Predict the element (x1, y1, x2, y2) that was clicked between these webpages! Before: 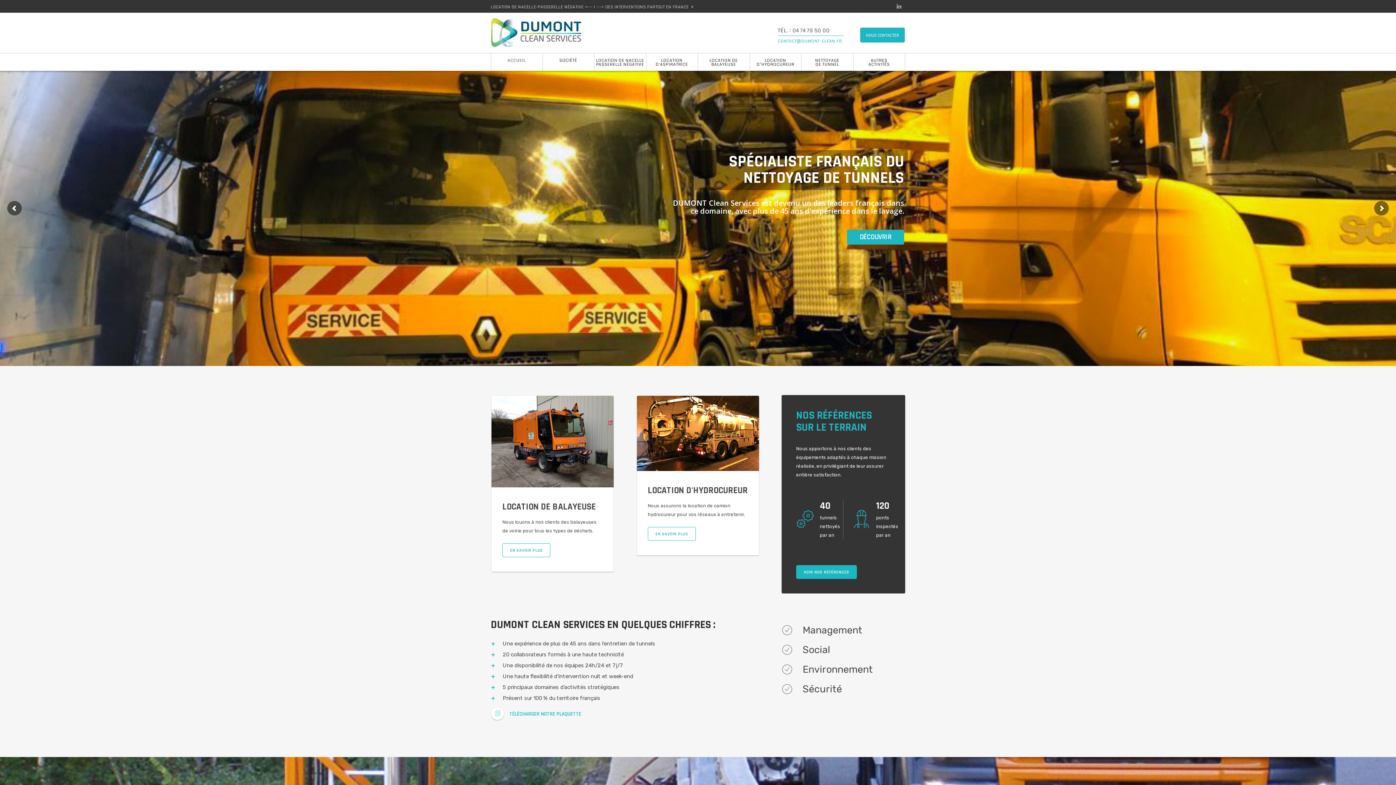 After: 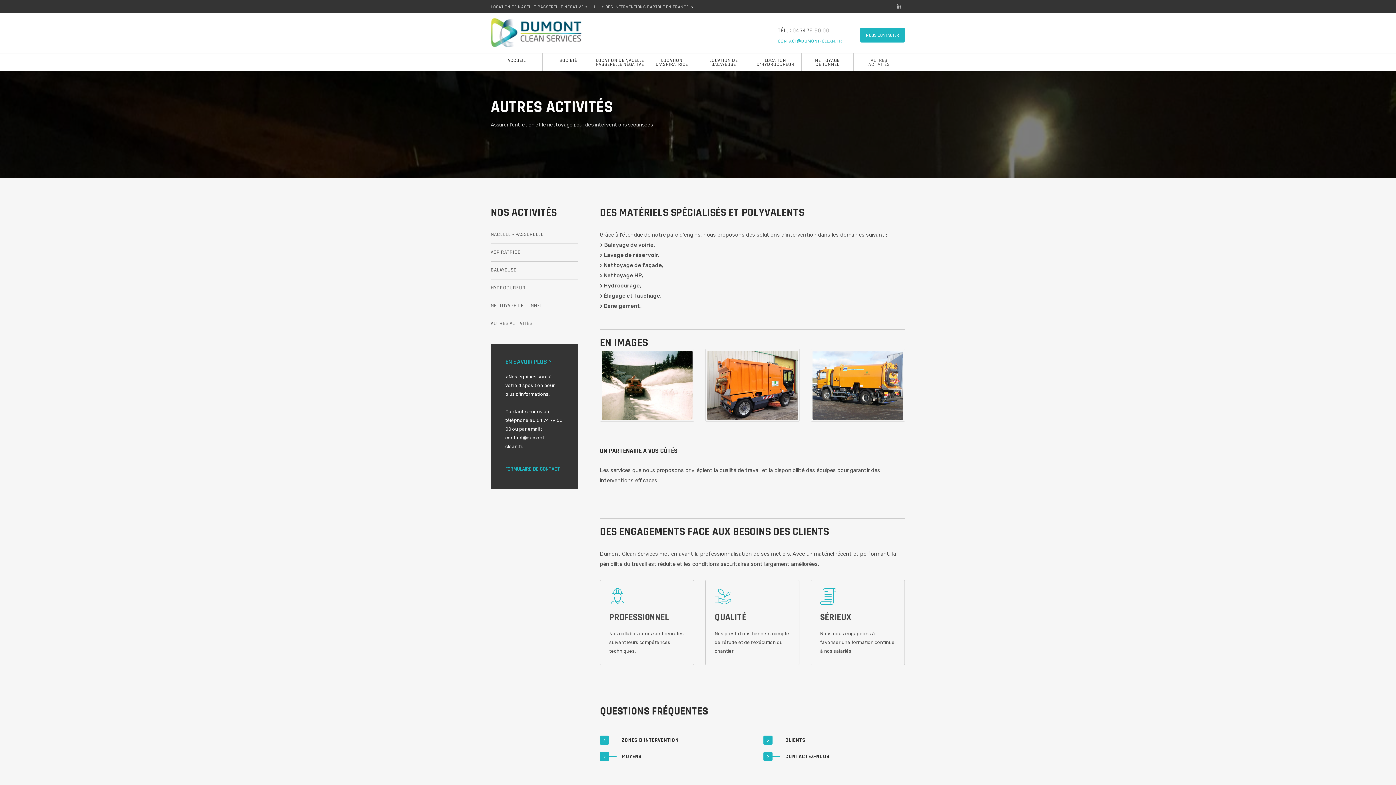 Action: bbox: (853, 53, 905, 70) label: AUTRES
ACTIVITÉS